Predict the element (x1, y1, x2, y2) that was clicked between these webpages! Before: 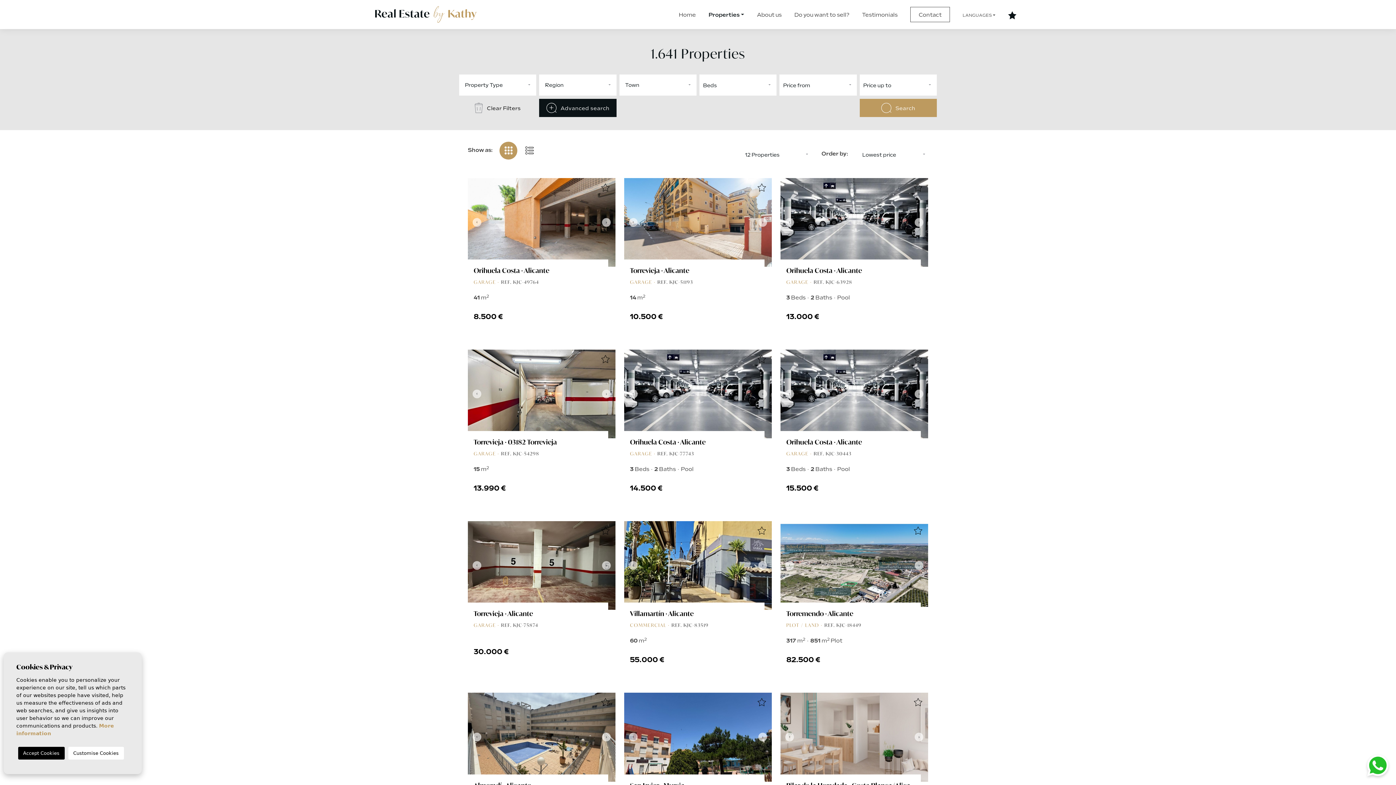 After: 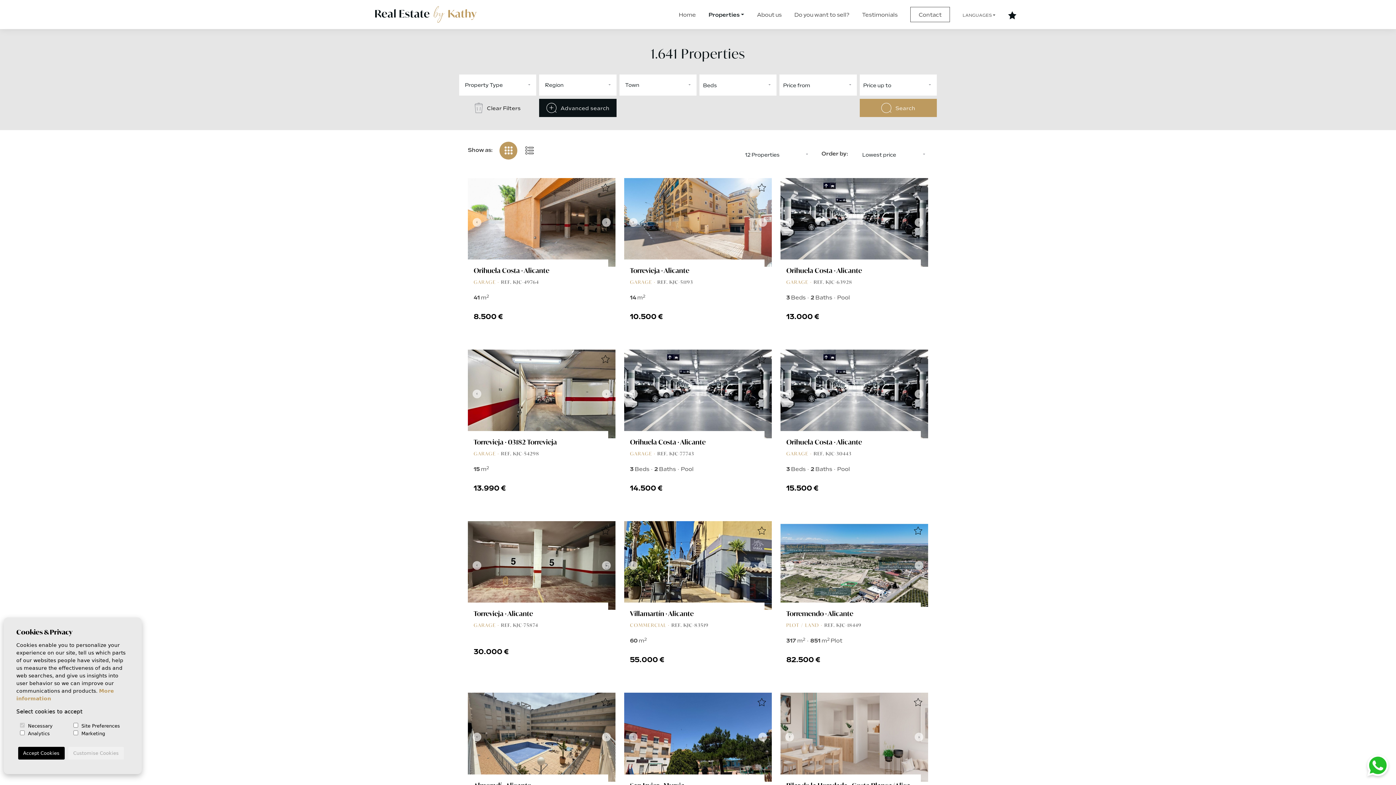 Action: label: Customise Cookies bbox: (68, 747, 123, 760)